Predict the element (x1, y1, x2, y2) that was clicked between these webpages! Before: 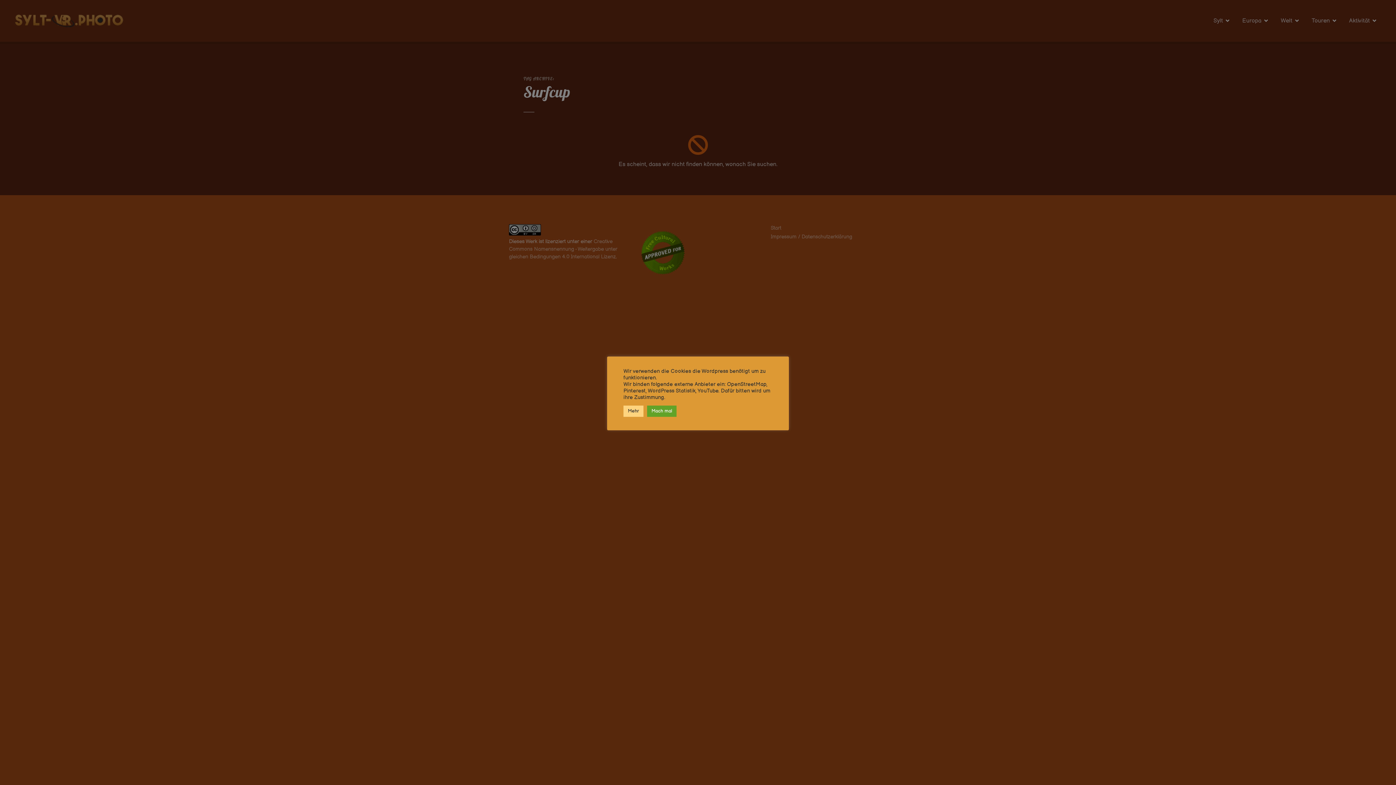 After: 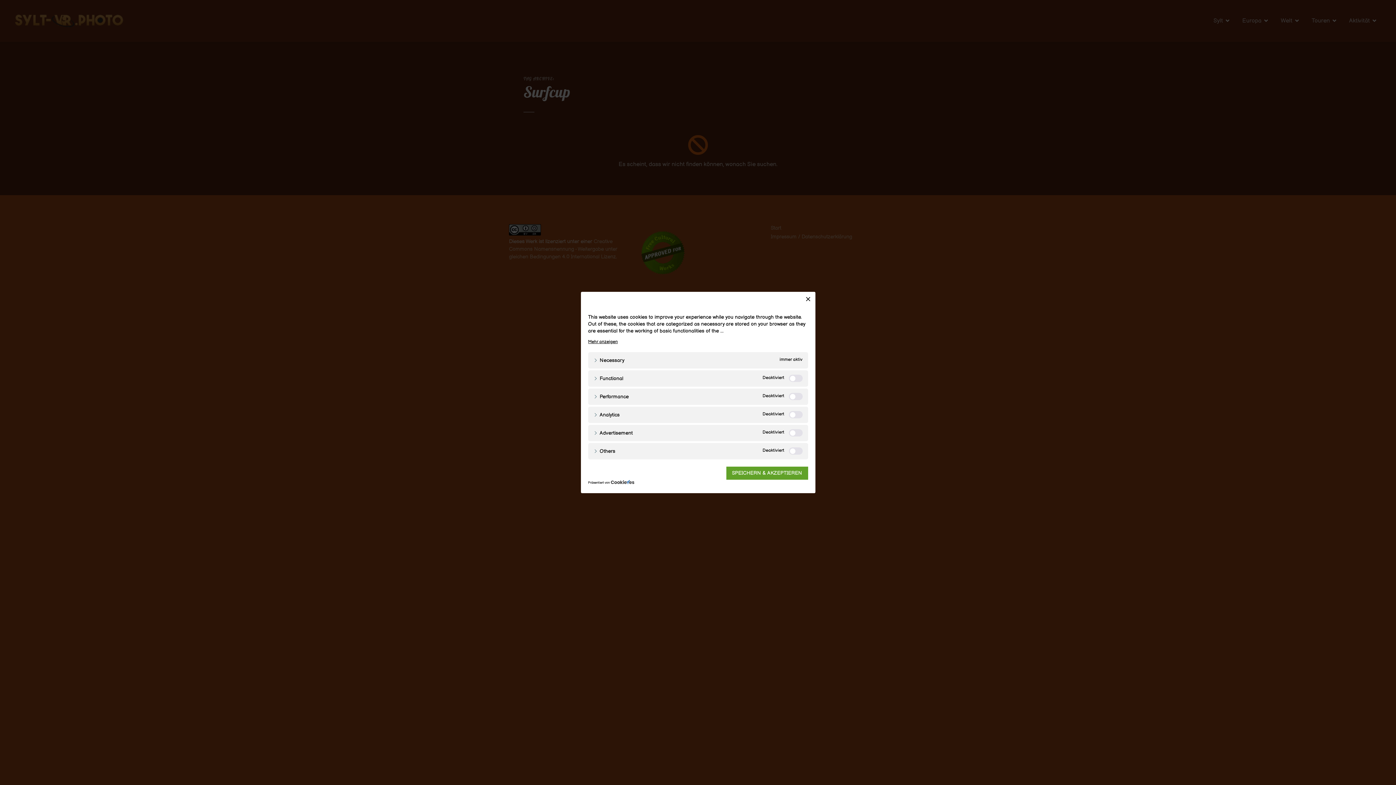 Action: bbox: (623, 405, 643, 416) label: Mehr